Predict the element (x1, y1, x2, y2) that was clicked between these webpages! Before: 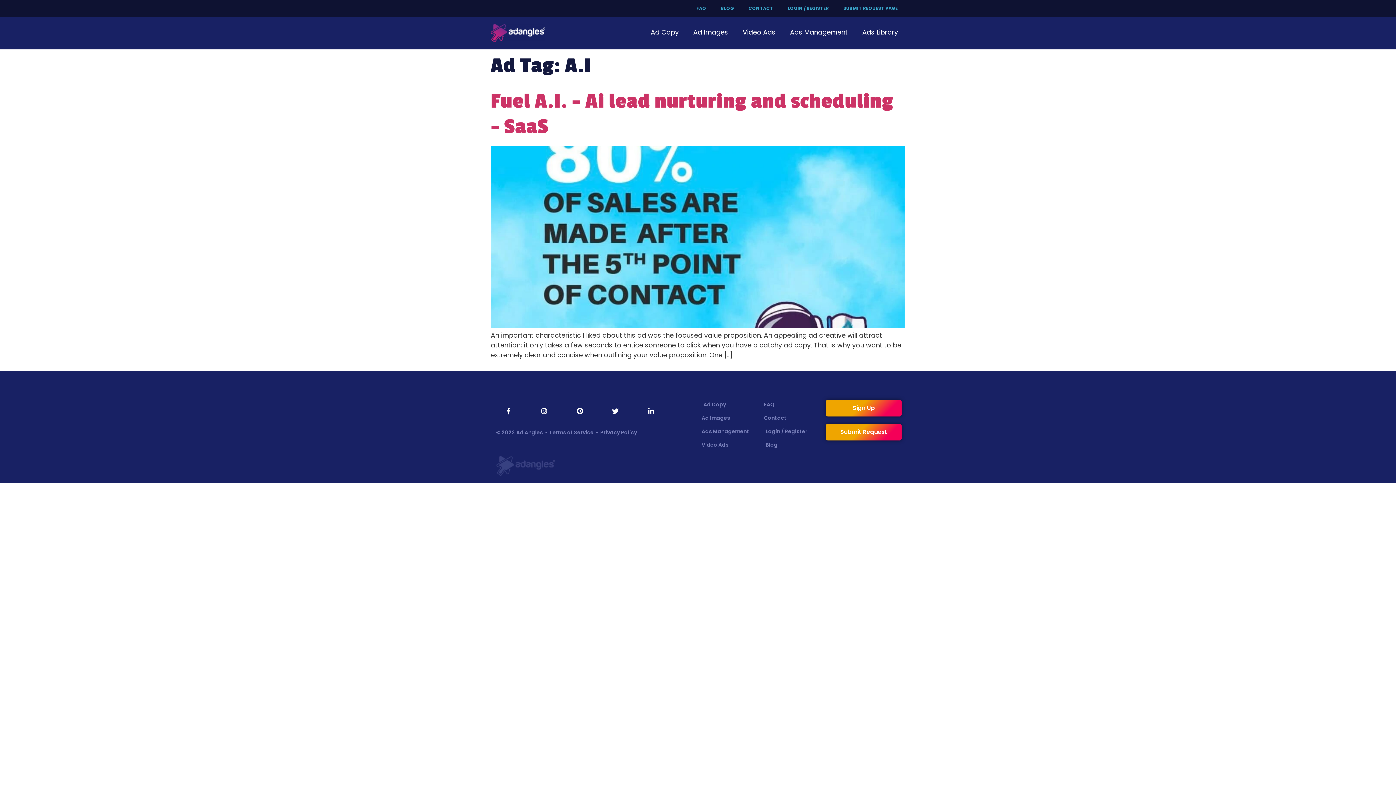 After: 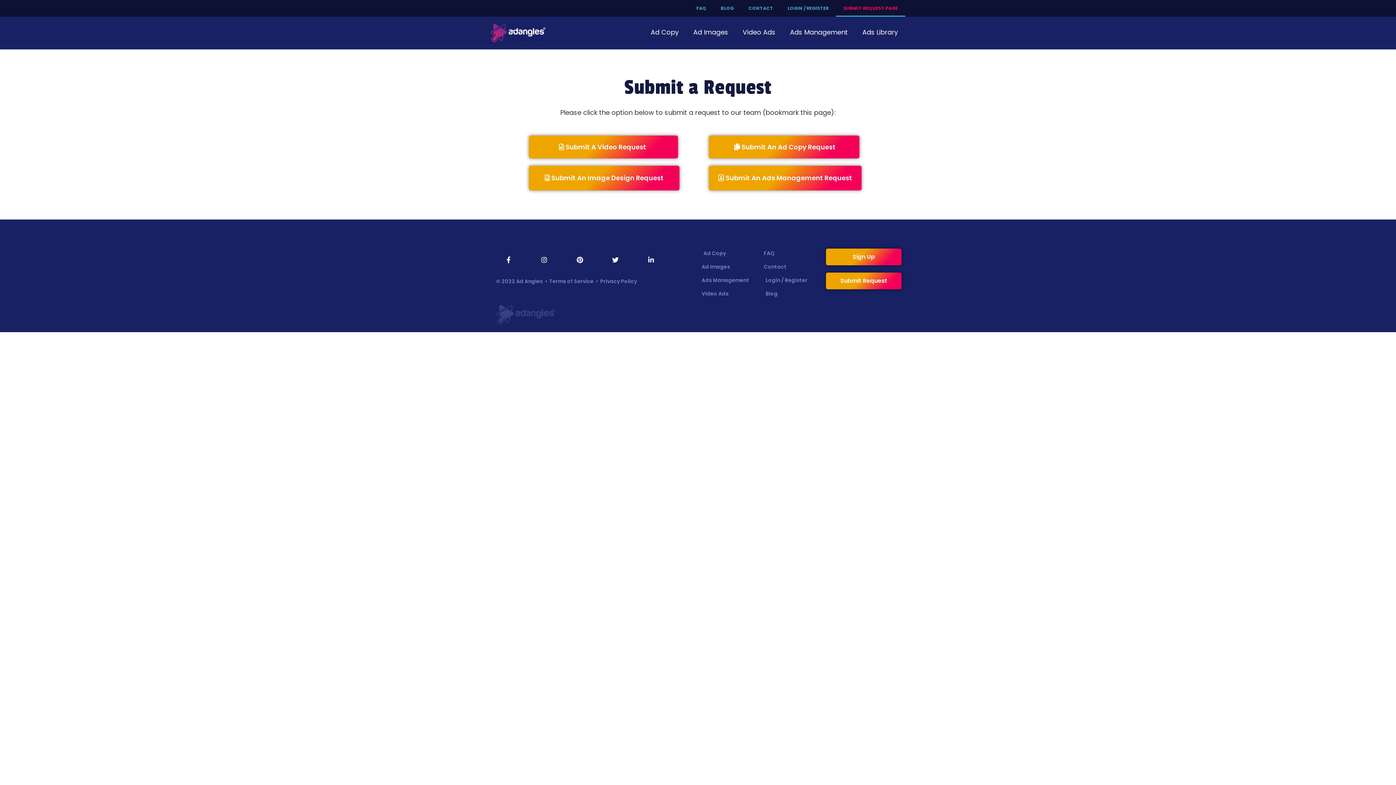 Action: bbox: (836, 0, 905, 16) label: SUBMIT REQUEST PAGE